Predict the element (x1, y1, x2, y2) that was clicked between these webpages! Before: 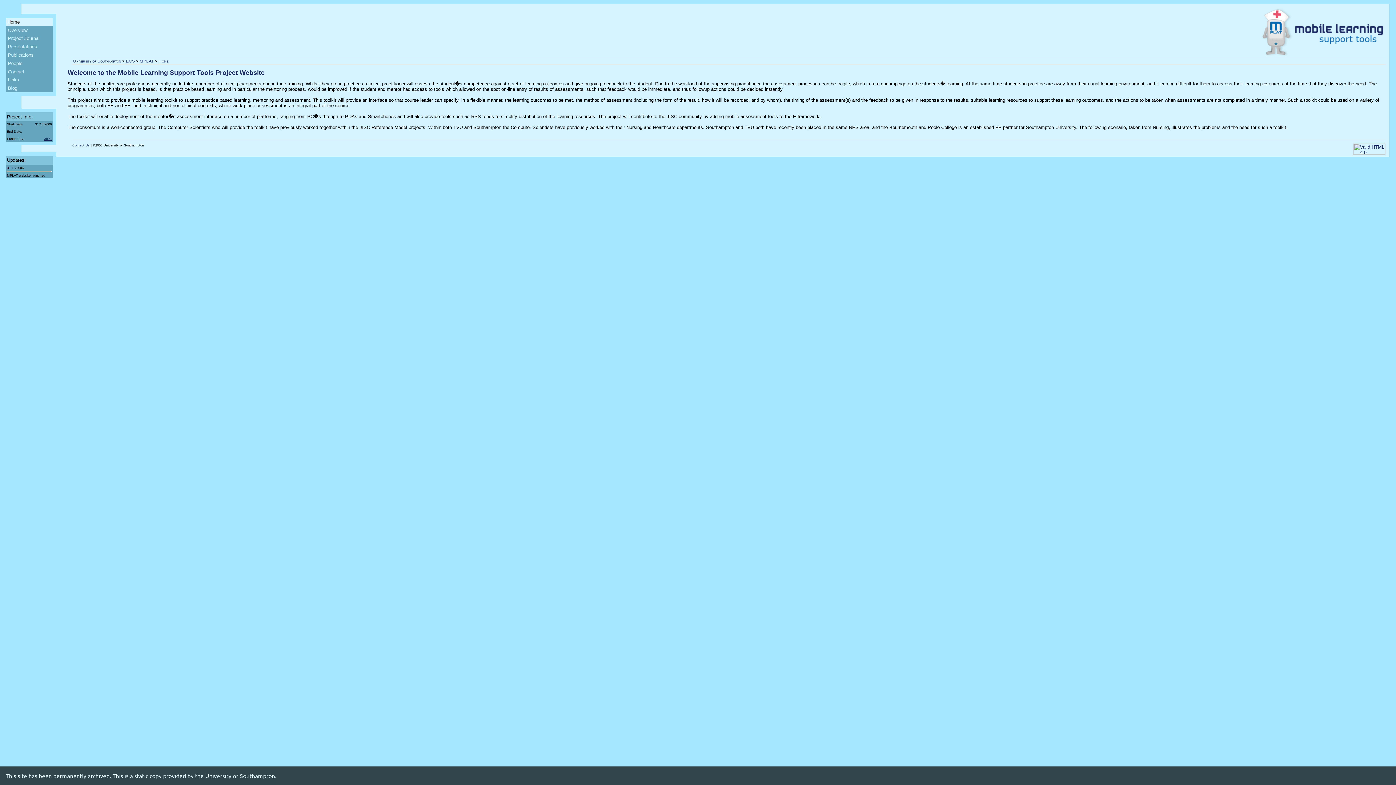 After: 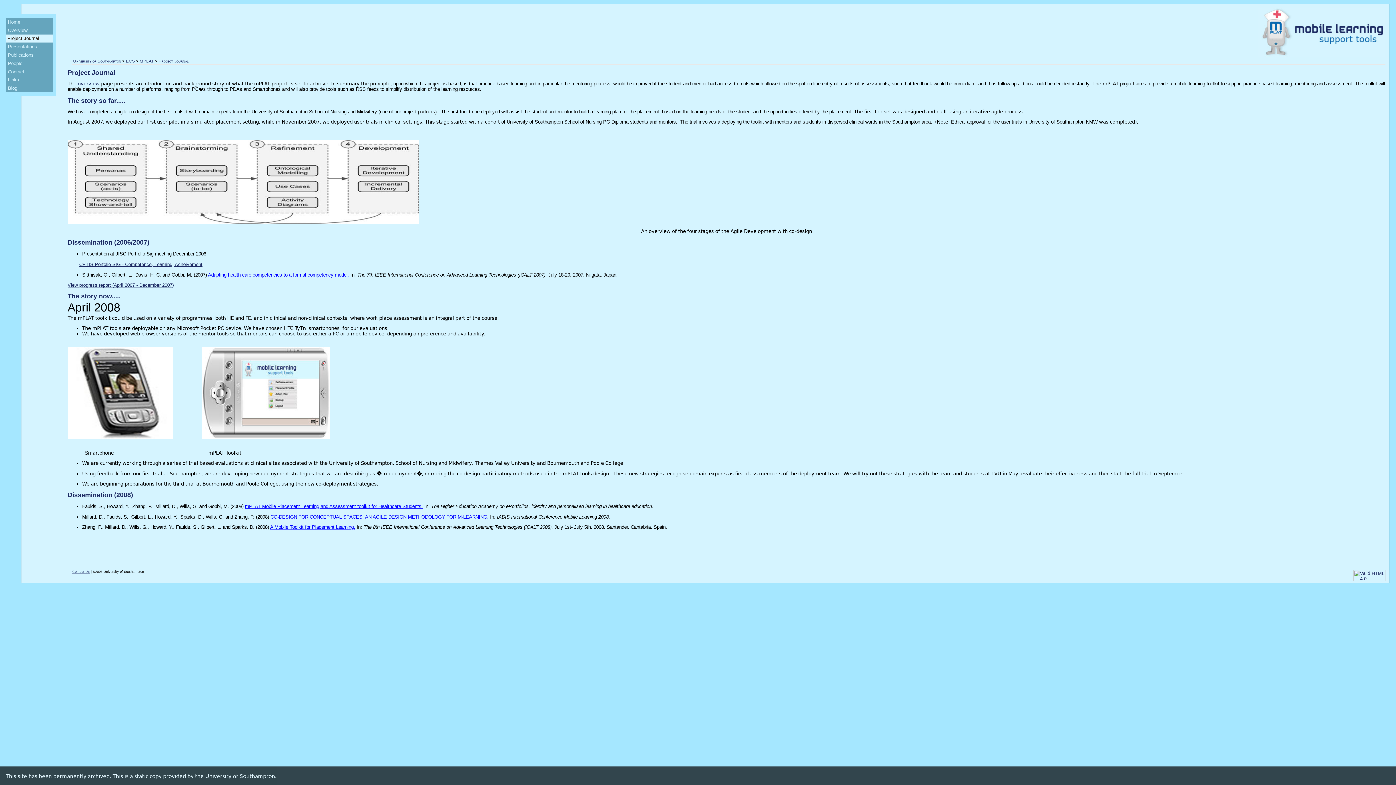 Action: bbox: (6, 34, 40, 42) label: Project Journal